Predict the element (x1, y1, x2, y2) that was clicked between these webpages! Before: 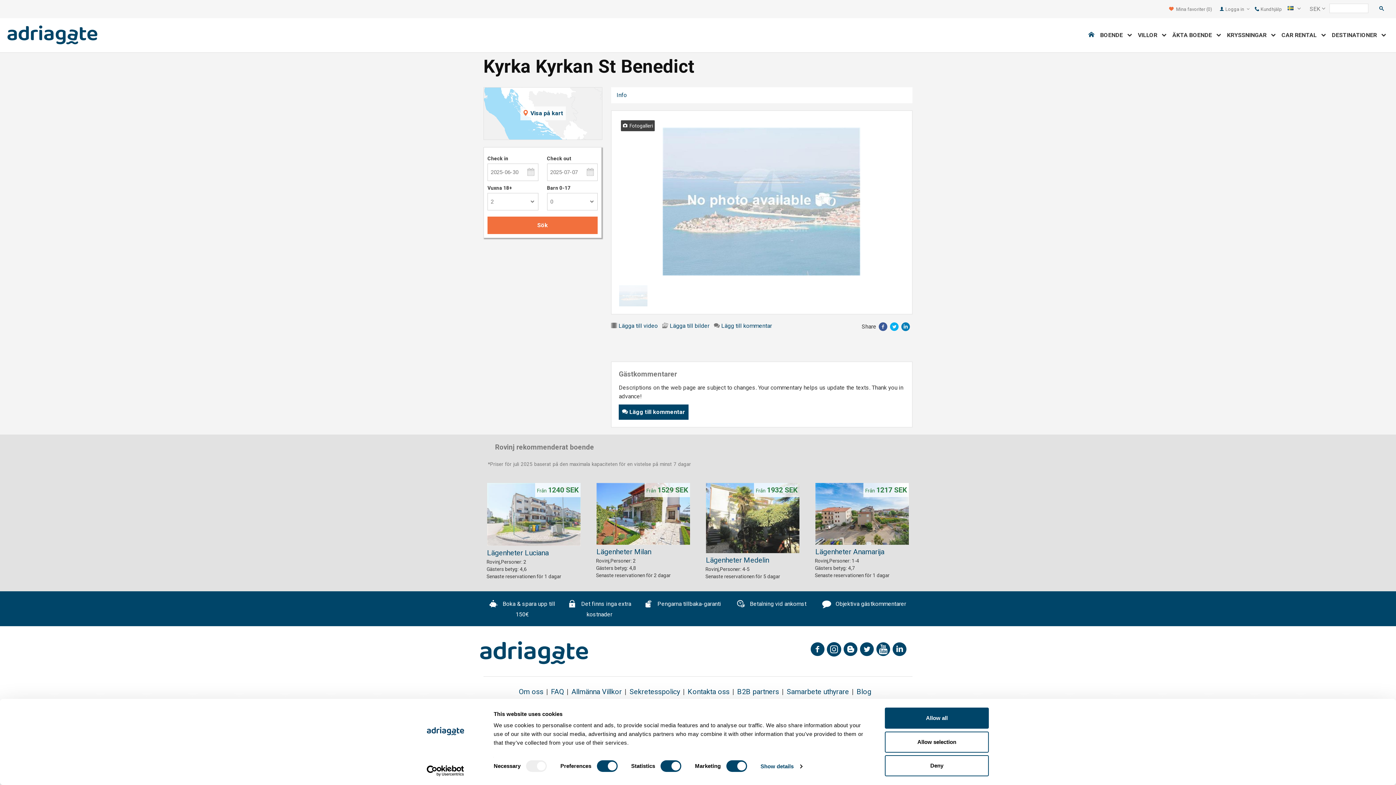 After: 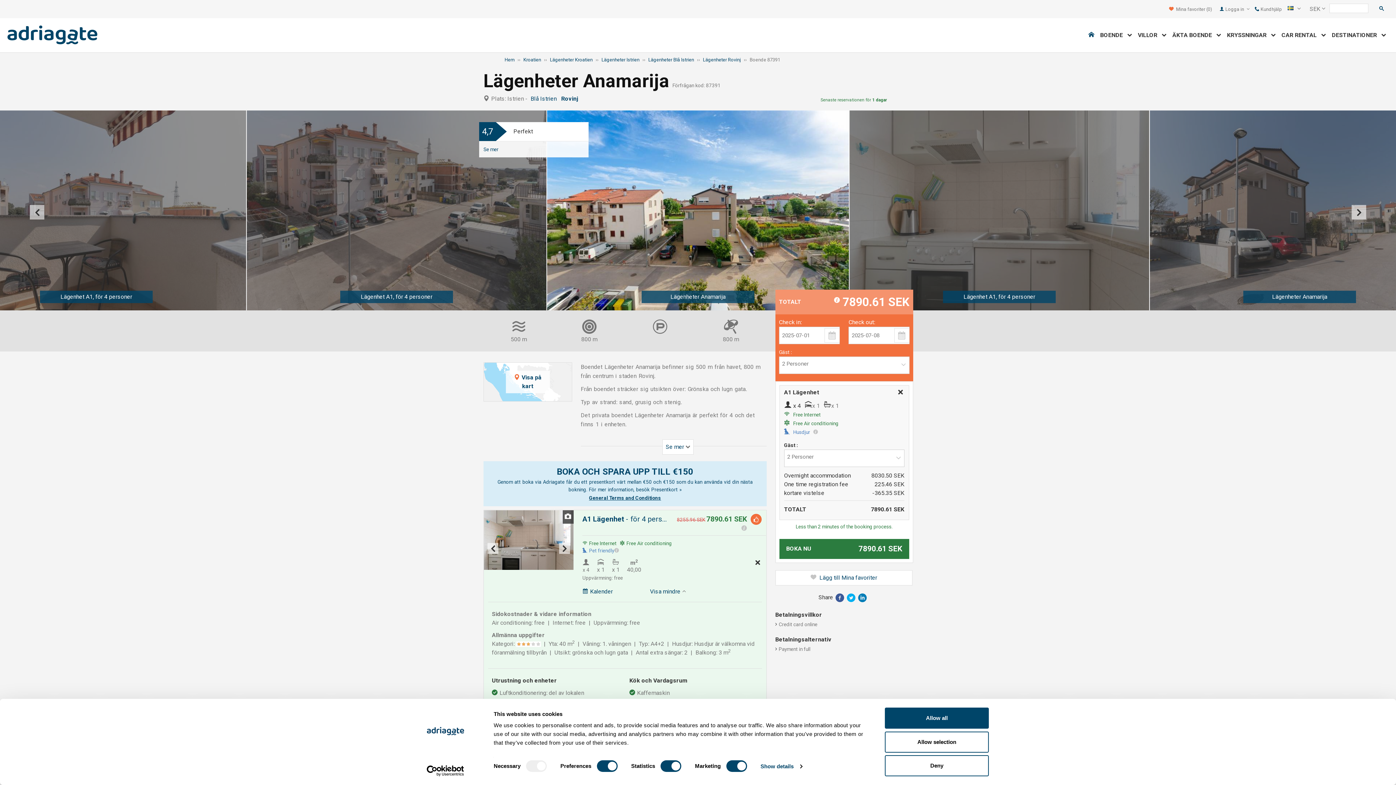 Action: bbox: (815, 483, 909, 495) label: Lägenheter Anamarija